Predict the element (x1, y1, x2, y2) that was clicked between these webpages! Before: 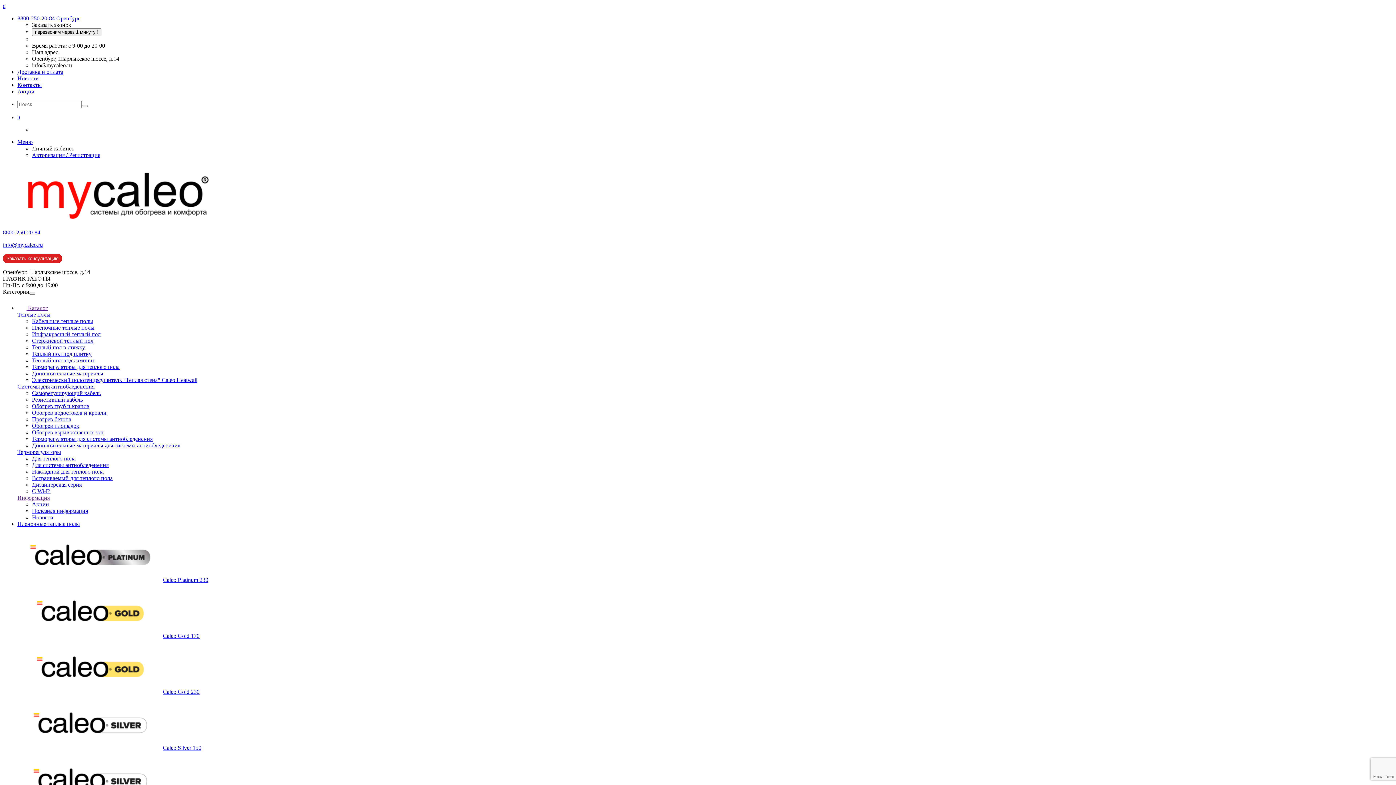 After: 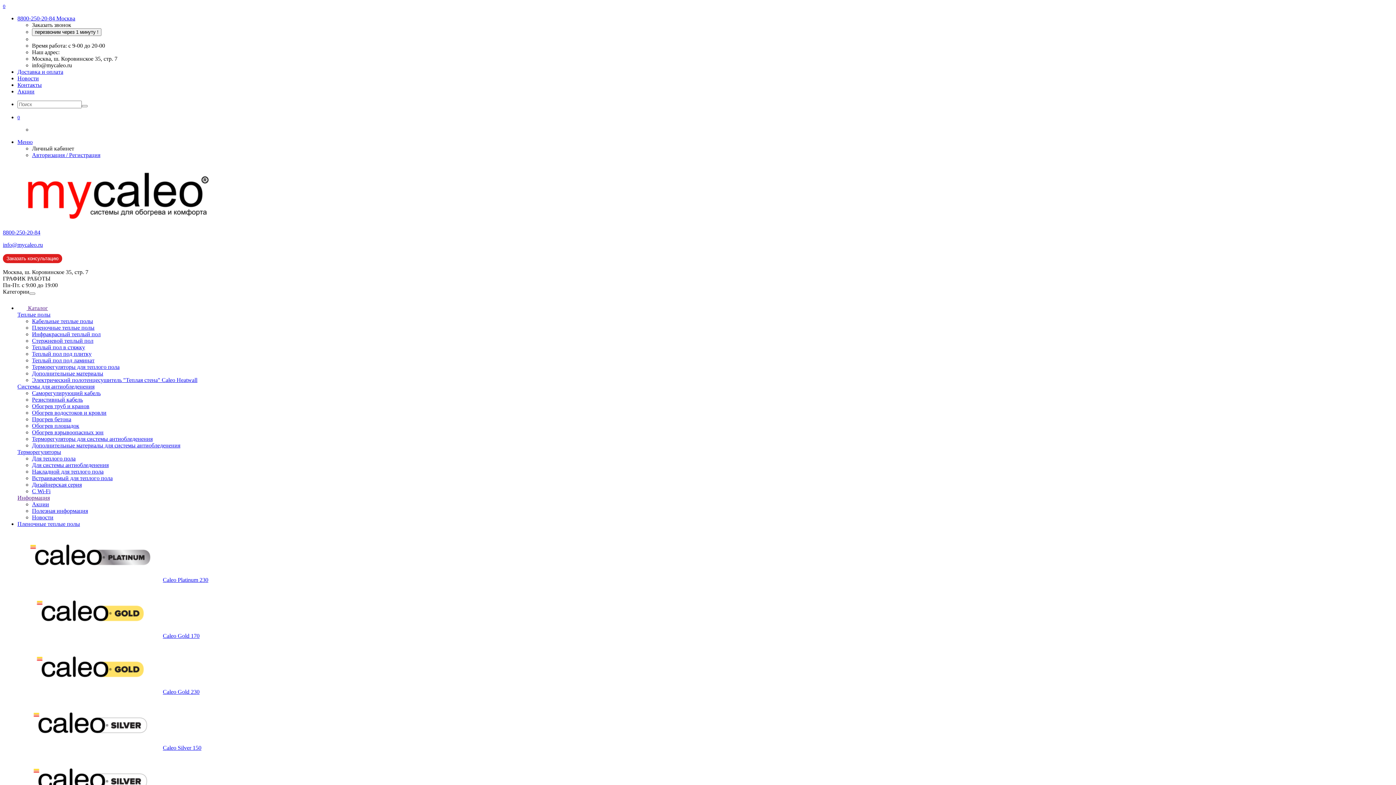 Action: bbox: (17, 521, 80, 527) label: Пленочные теплые полы